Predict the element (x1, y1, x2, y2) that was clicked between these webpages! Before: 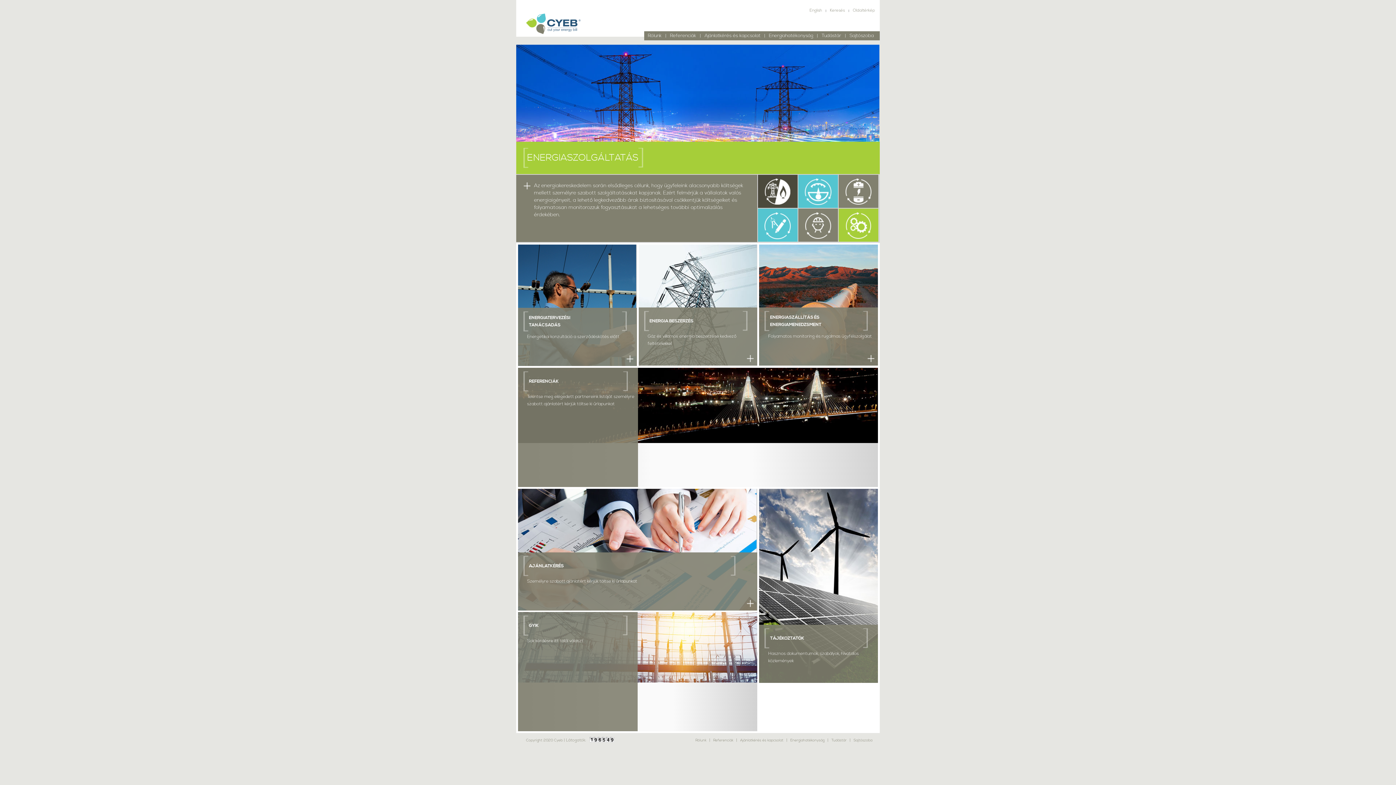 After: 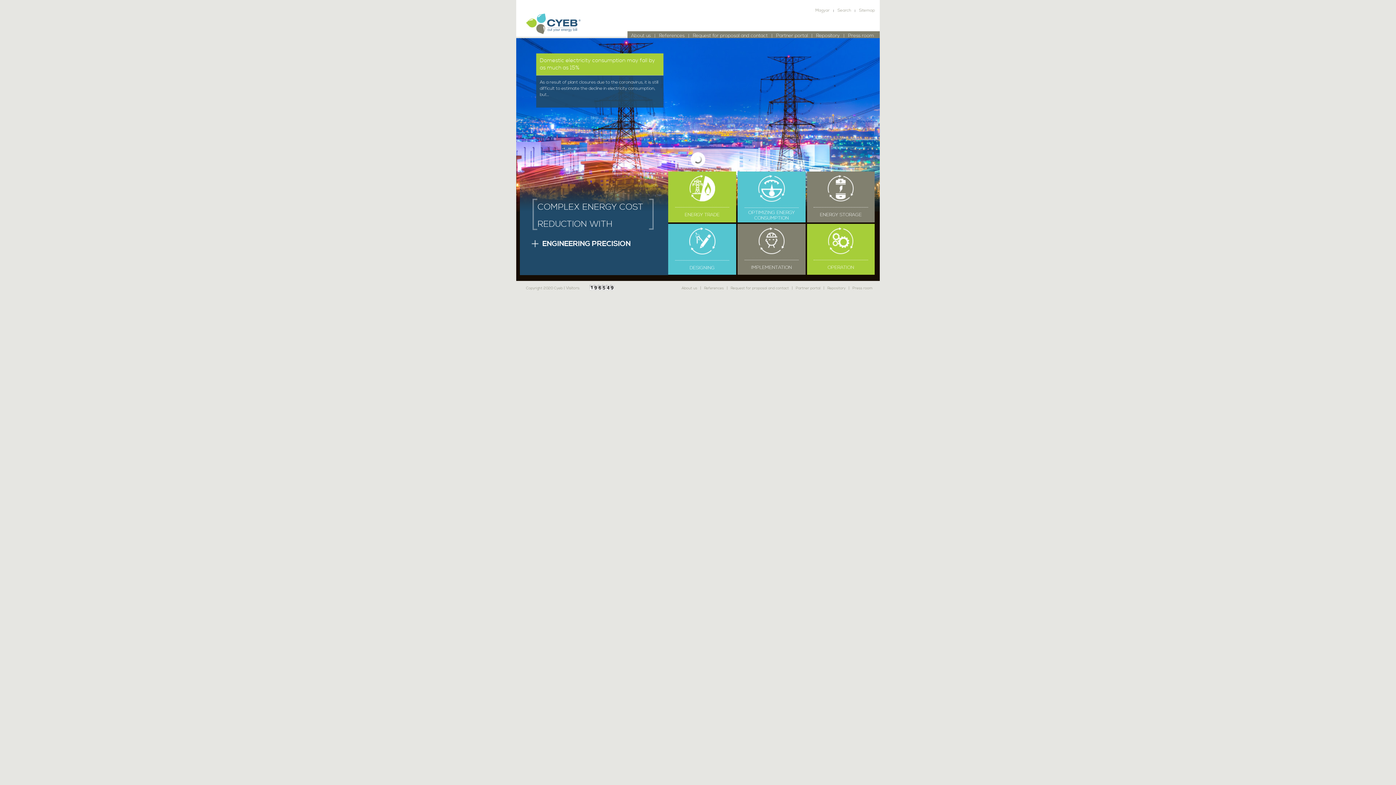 Action: bbox: (806, 7, 825, 13) label: English